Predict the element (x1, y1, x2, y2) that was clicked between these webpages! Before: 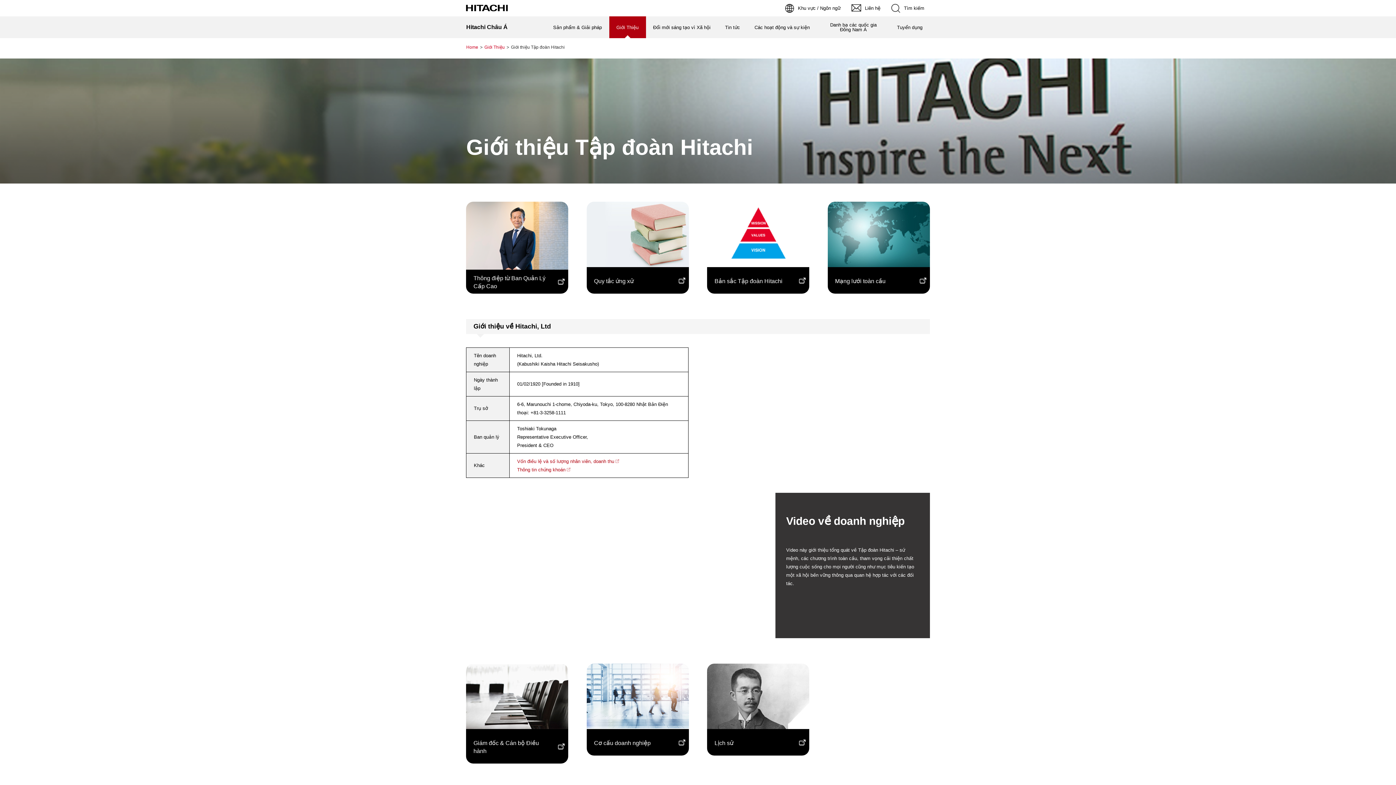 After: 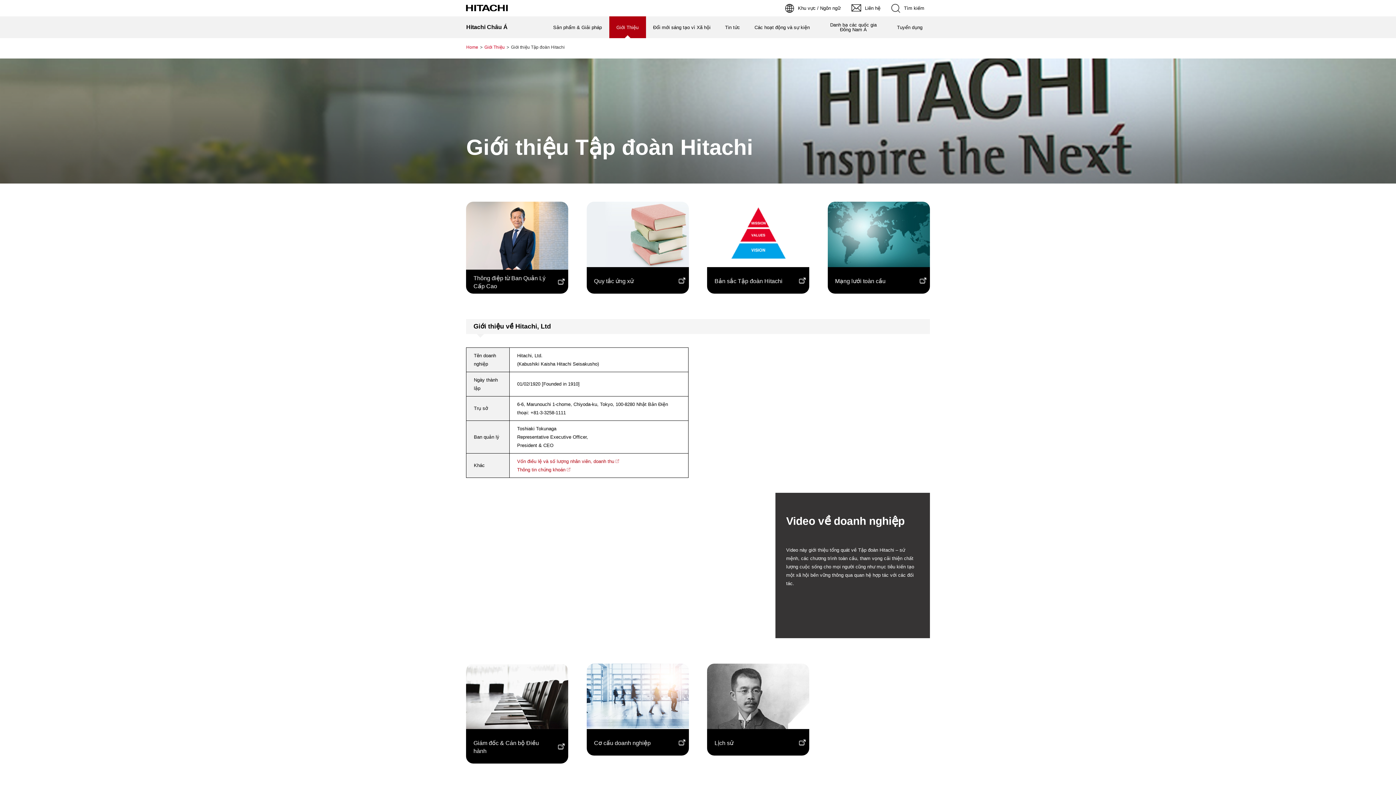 Action: label: Bản sắc Tập đoàn Hitachi bbox: (714, 278, 782, 284)